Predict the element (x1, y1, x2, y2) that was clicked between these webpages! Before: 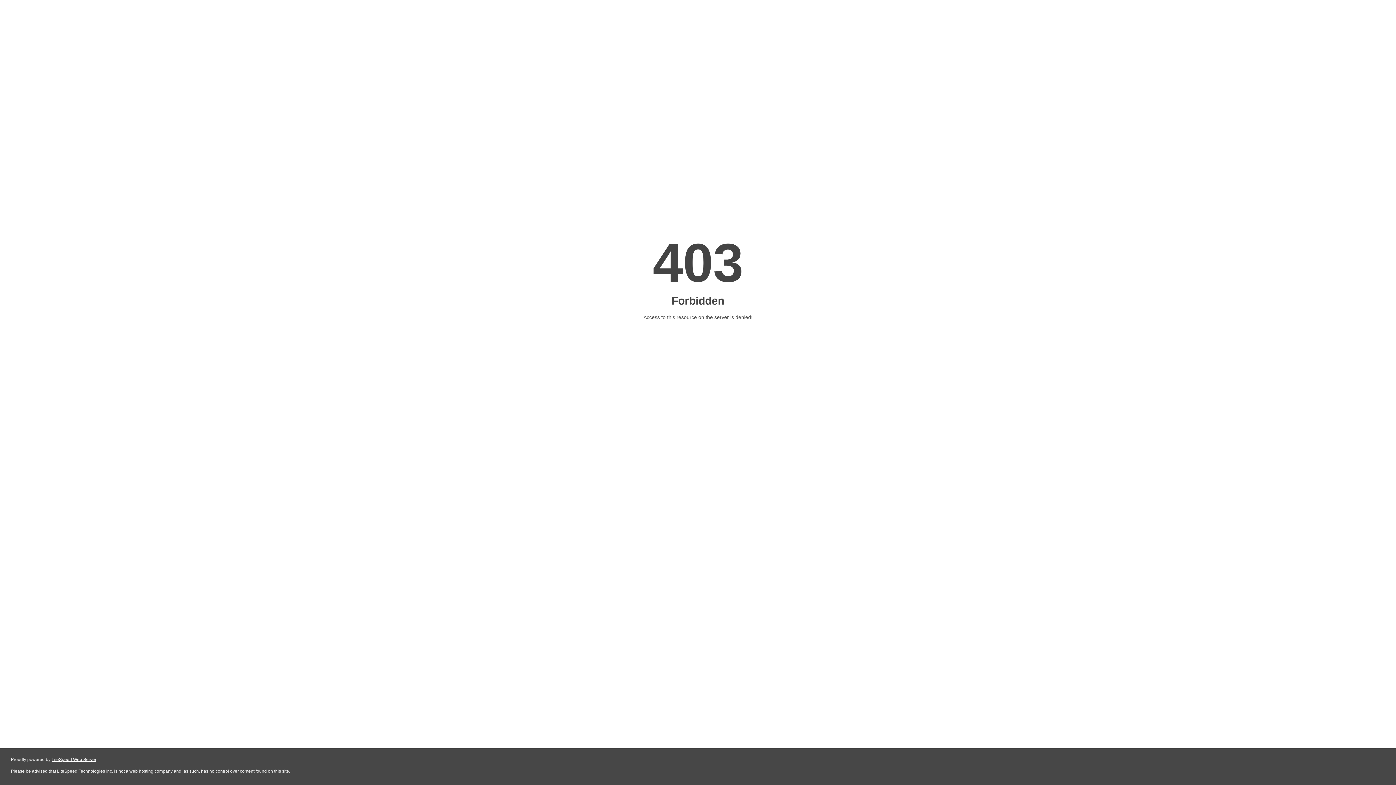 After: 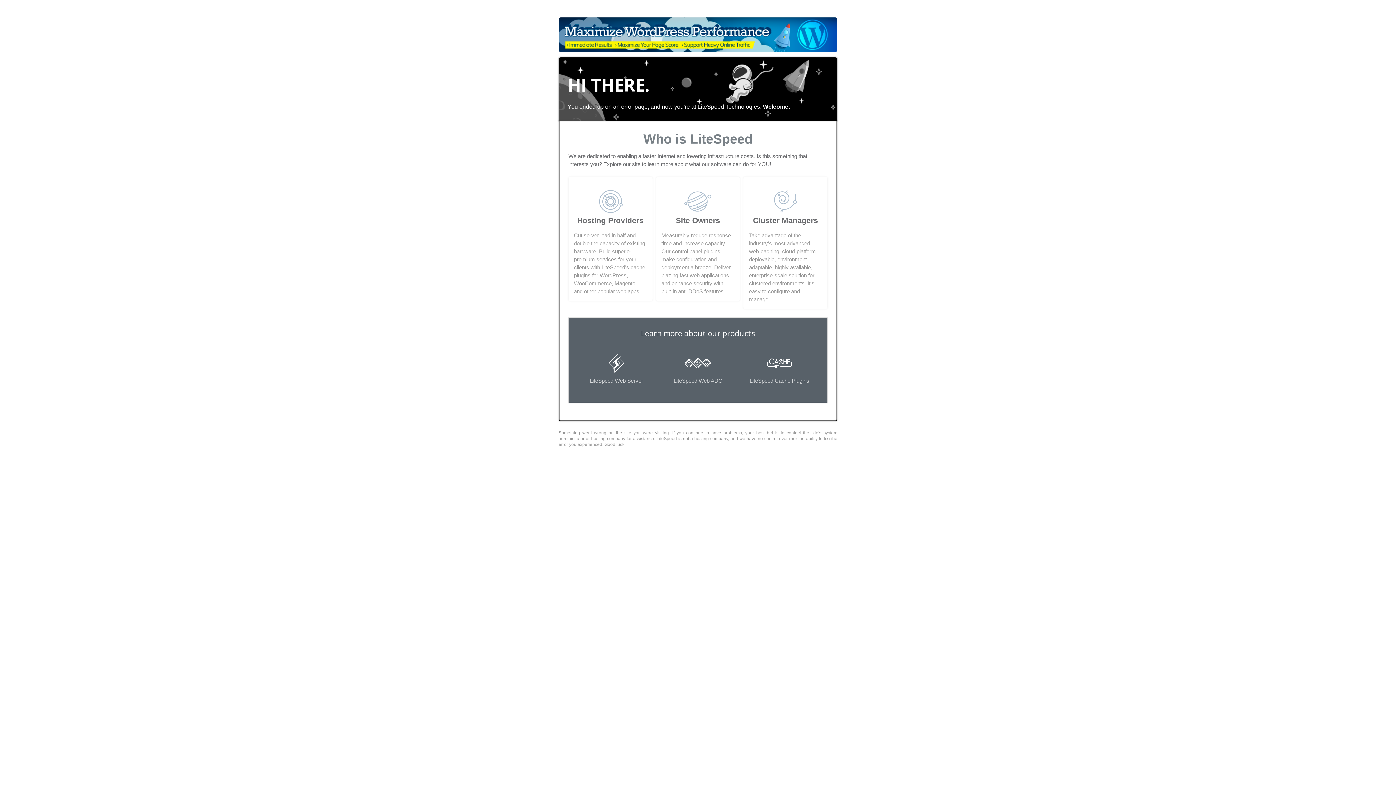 Action: label: LiteSpeed Web Server bbox: (51, 757, 96, 762)